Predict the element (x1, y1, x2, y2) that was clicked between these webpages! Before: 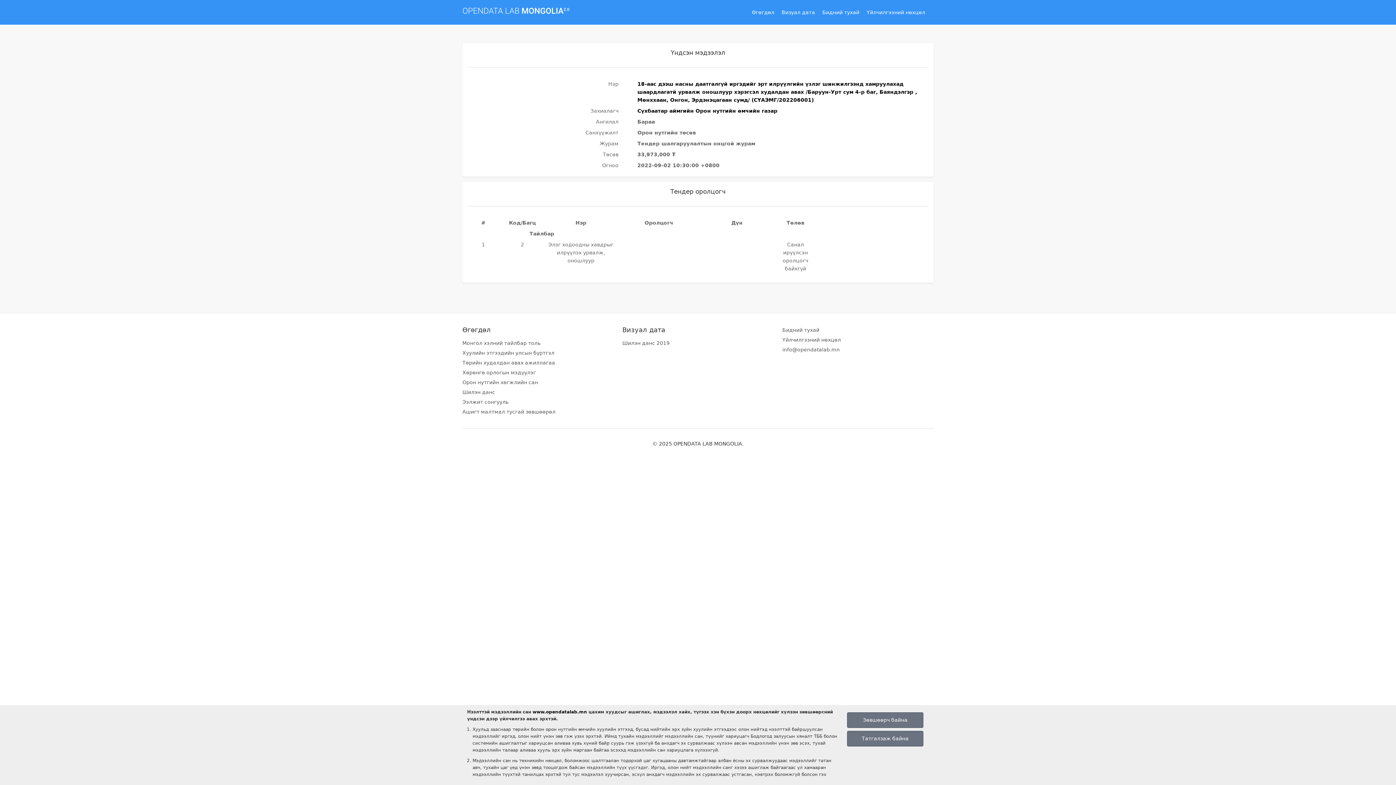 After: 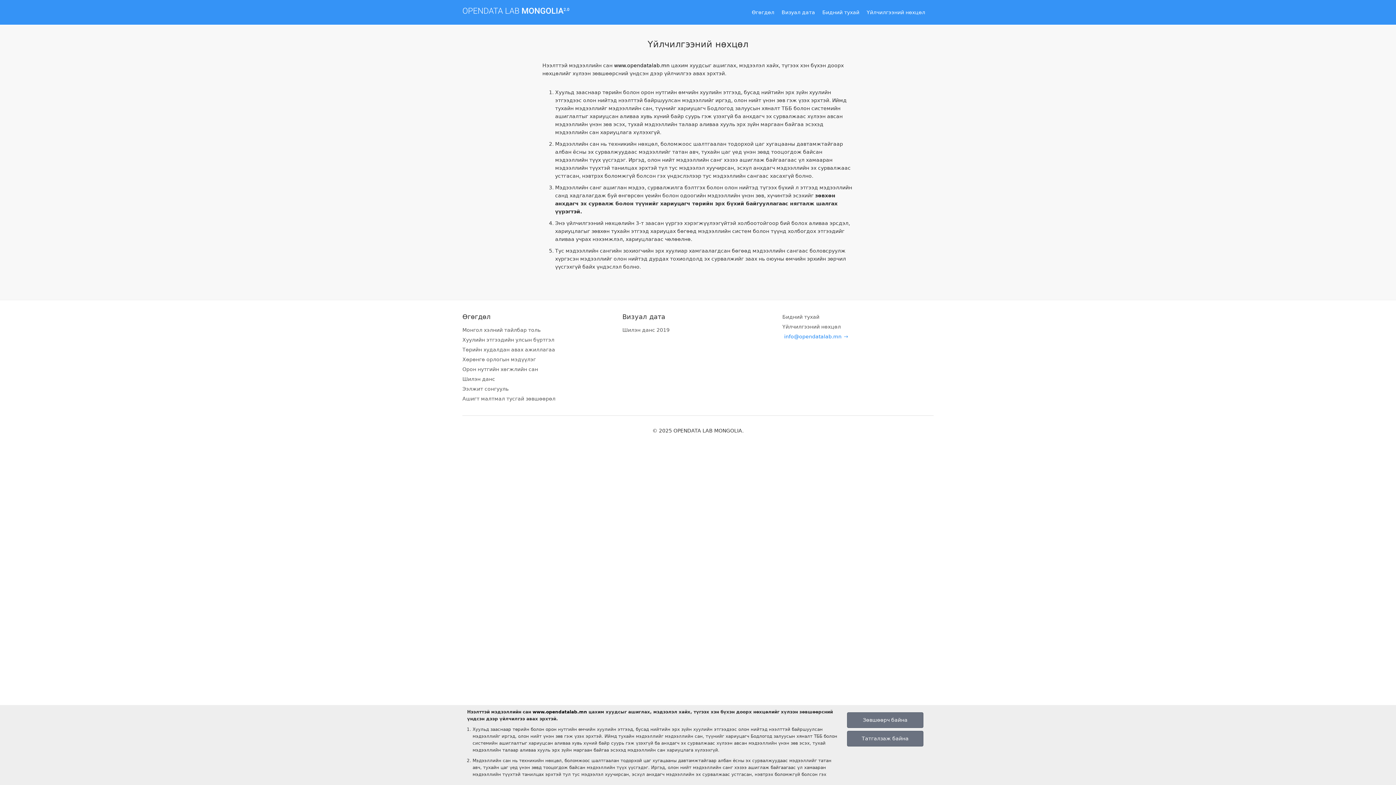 Action: label: Үйлчилгээний нөхцөл bbox: (782, 336, 841, 344)